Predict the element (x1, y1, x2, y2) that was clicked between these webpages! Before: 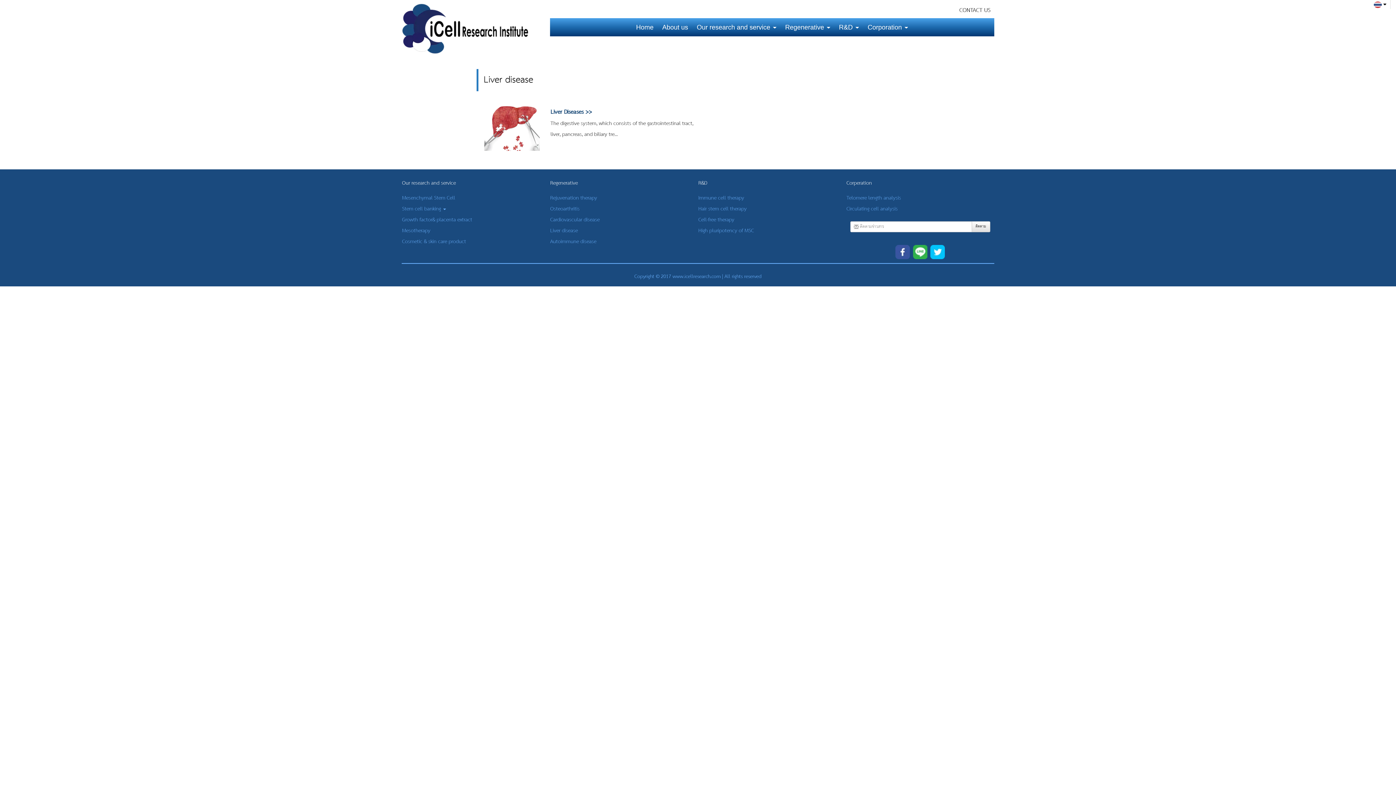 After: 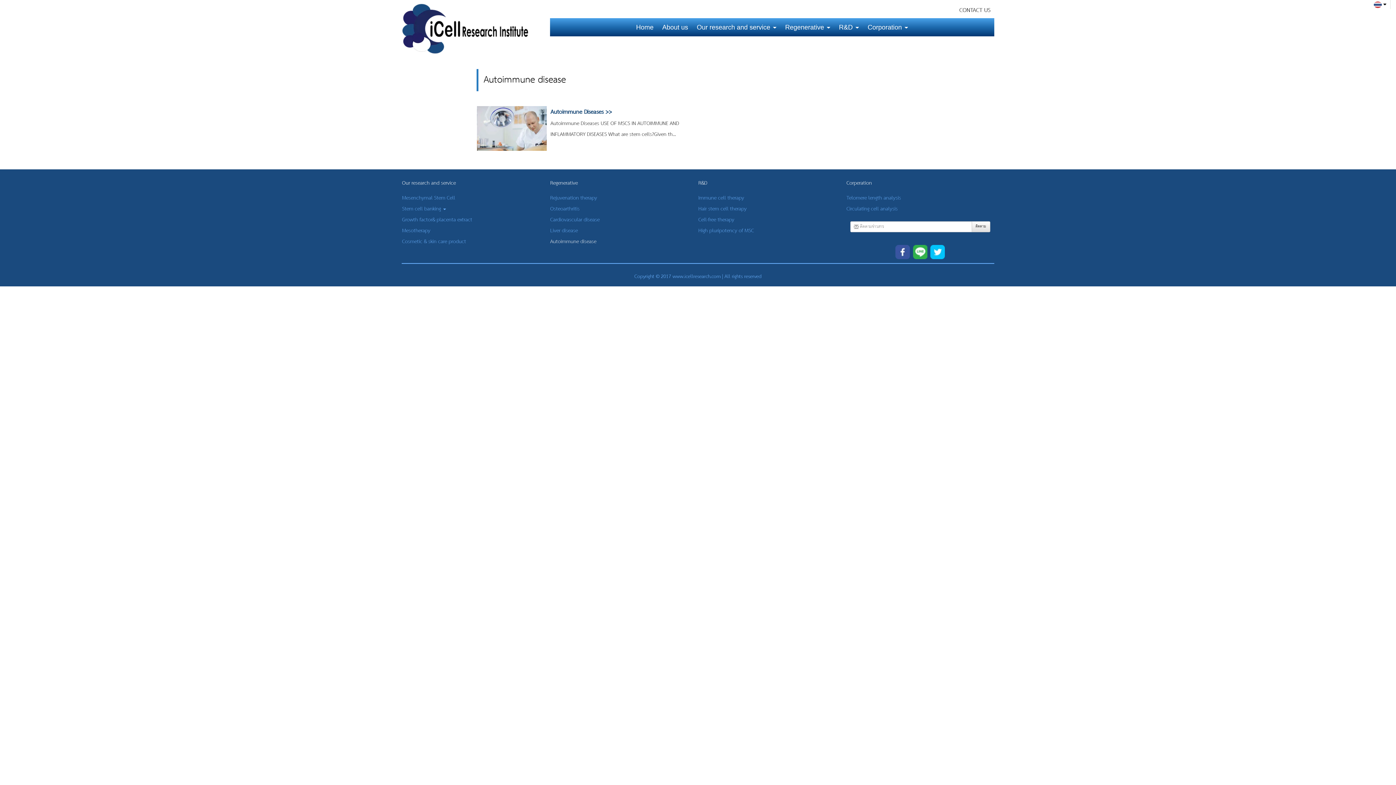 Action: label: Autoimmune disease bbox: (550, 236, 697, 246)